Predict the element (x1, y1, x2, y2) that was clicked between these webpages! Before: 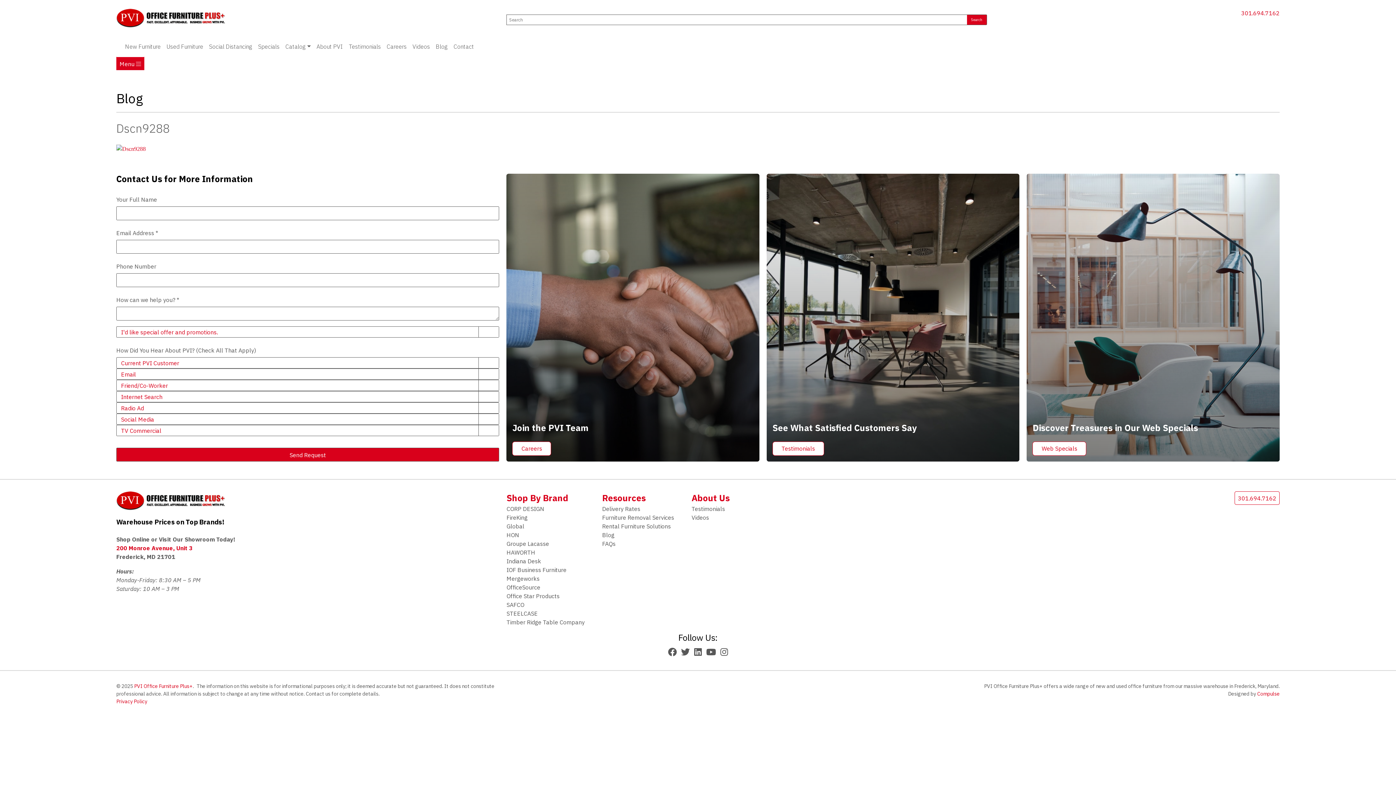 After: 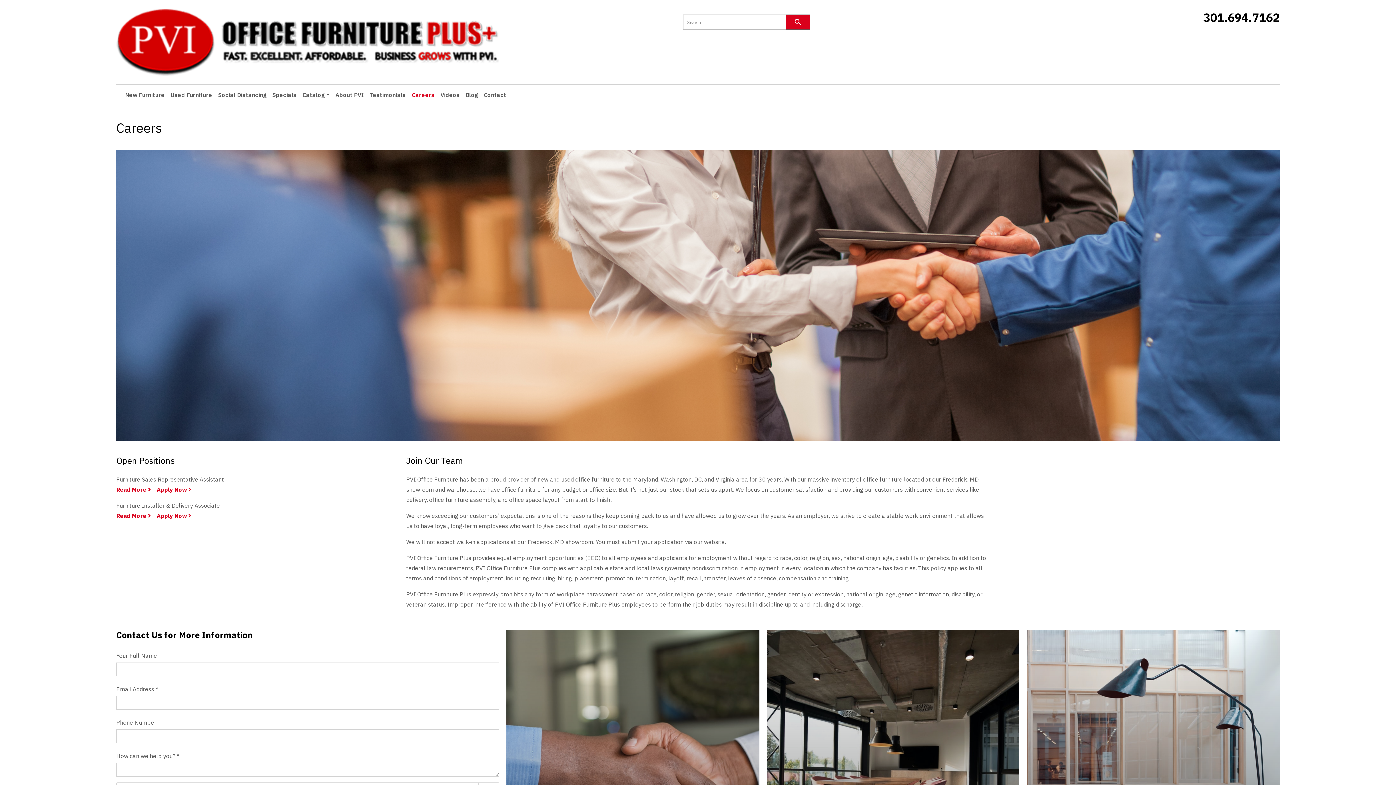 Action: bbox: (512, 441, 551, 455) label: Careers